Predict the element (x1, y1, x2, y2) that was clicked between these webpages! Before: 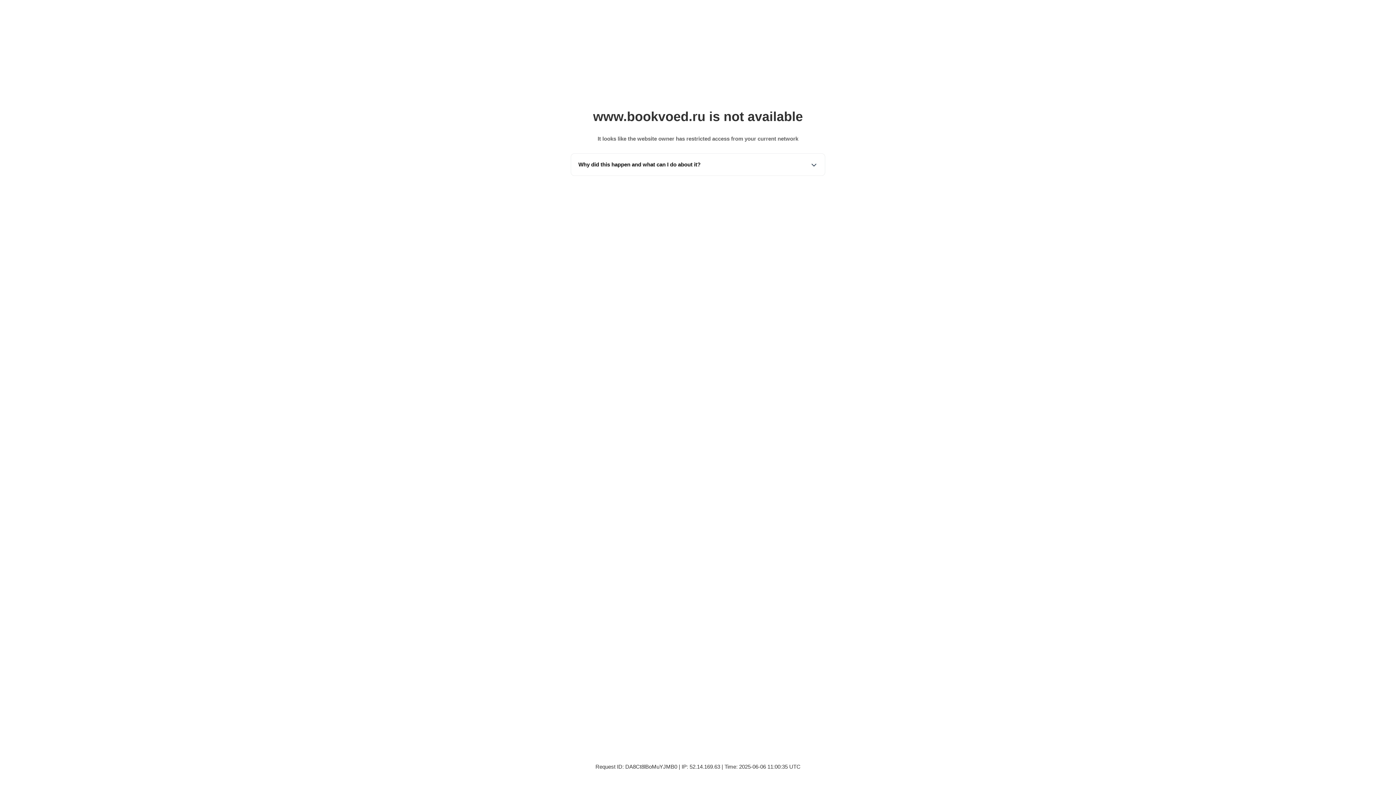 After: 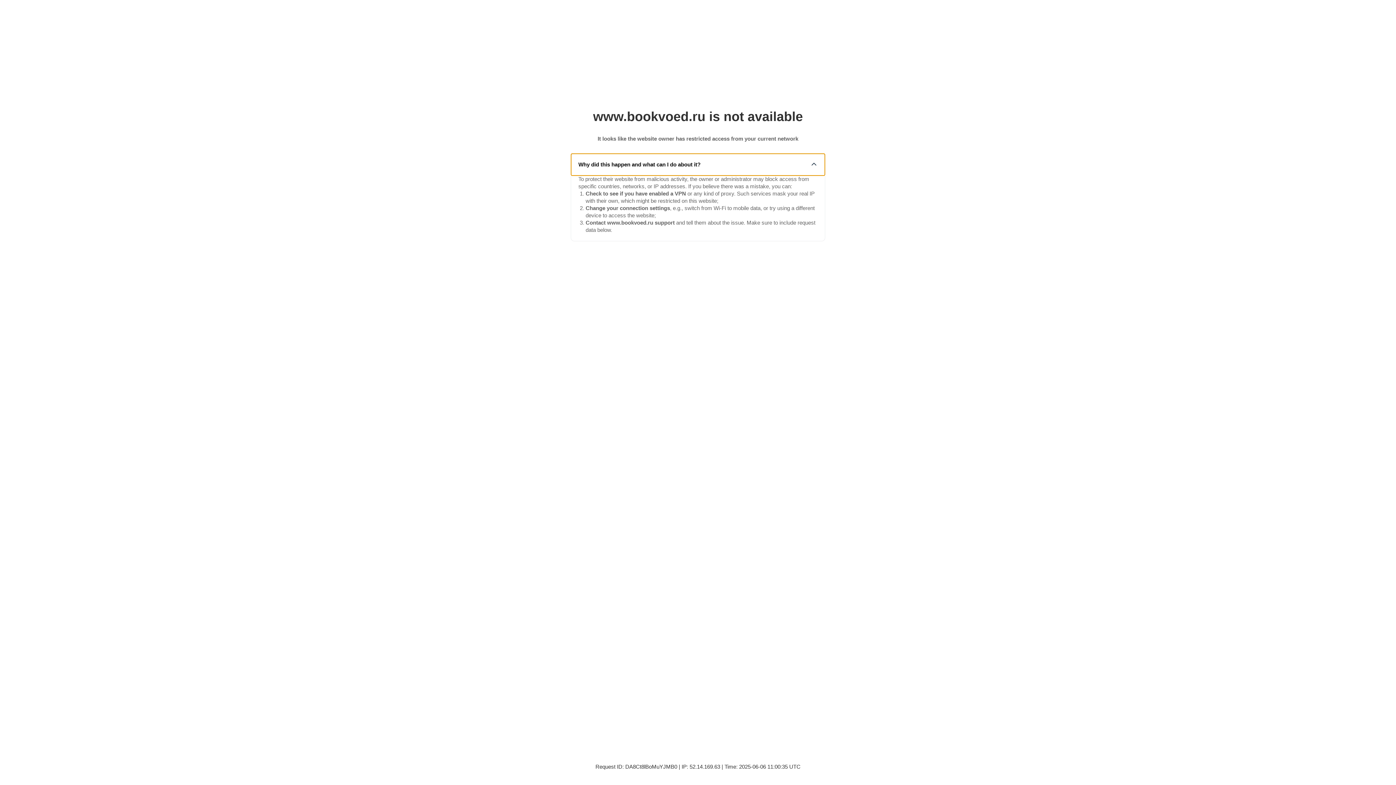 Action: bbox: (571, 153, 825, 175) label: Why did this happen and what can I do about it?